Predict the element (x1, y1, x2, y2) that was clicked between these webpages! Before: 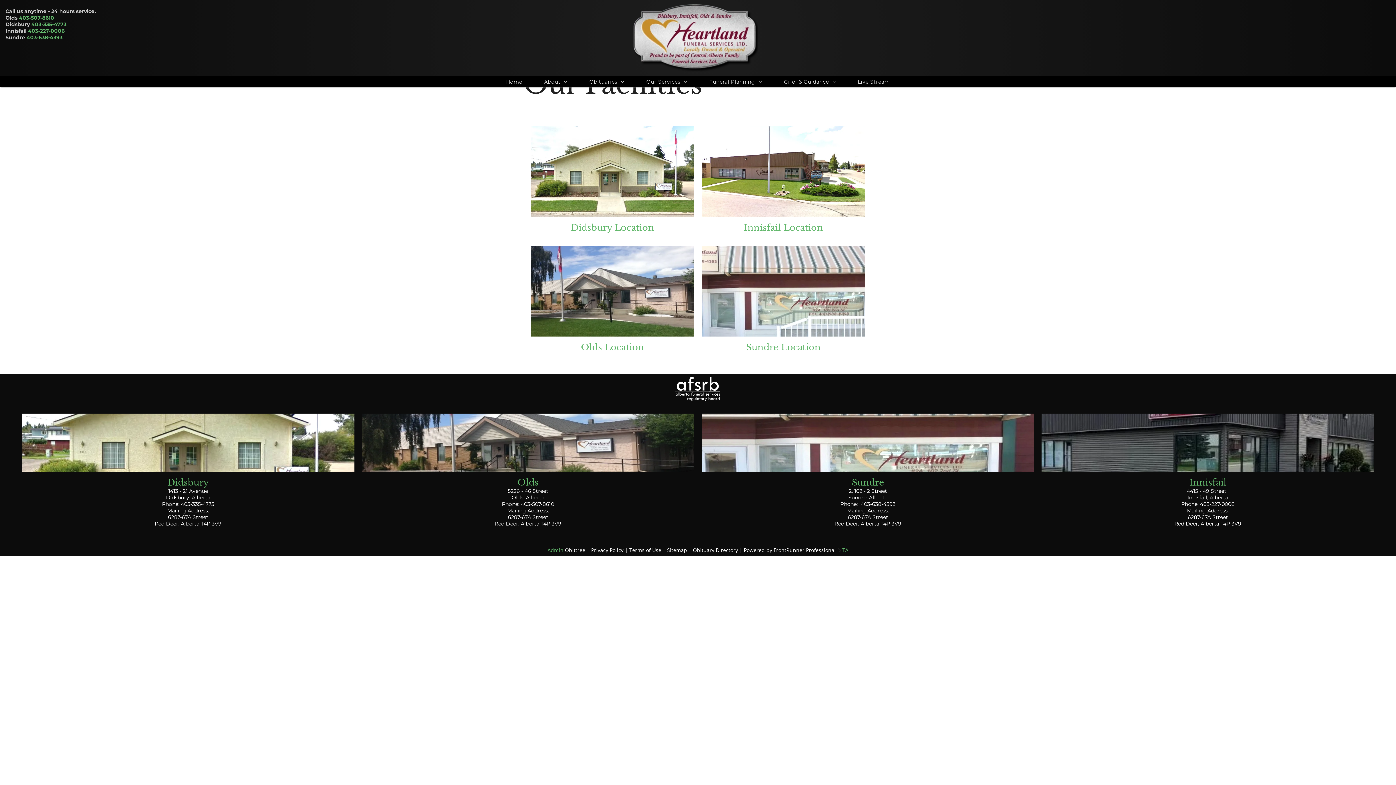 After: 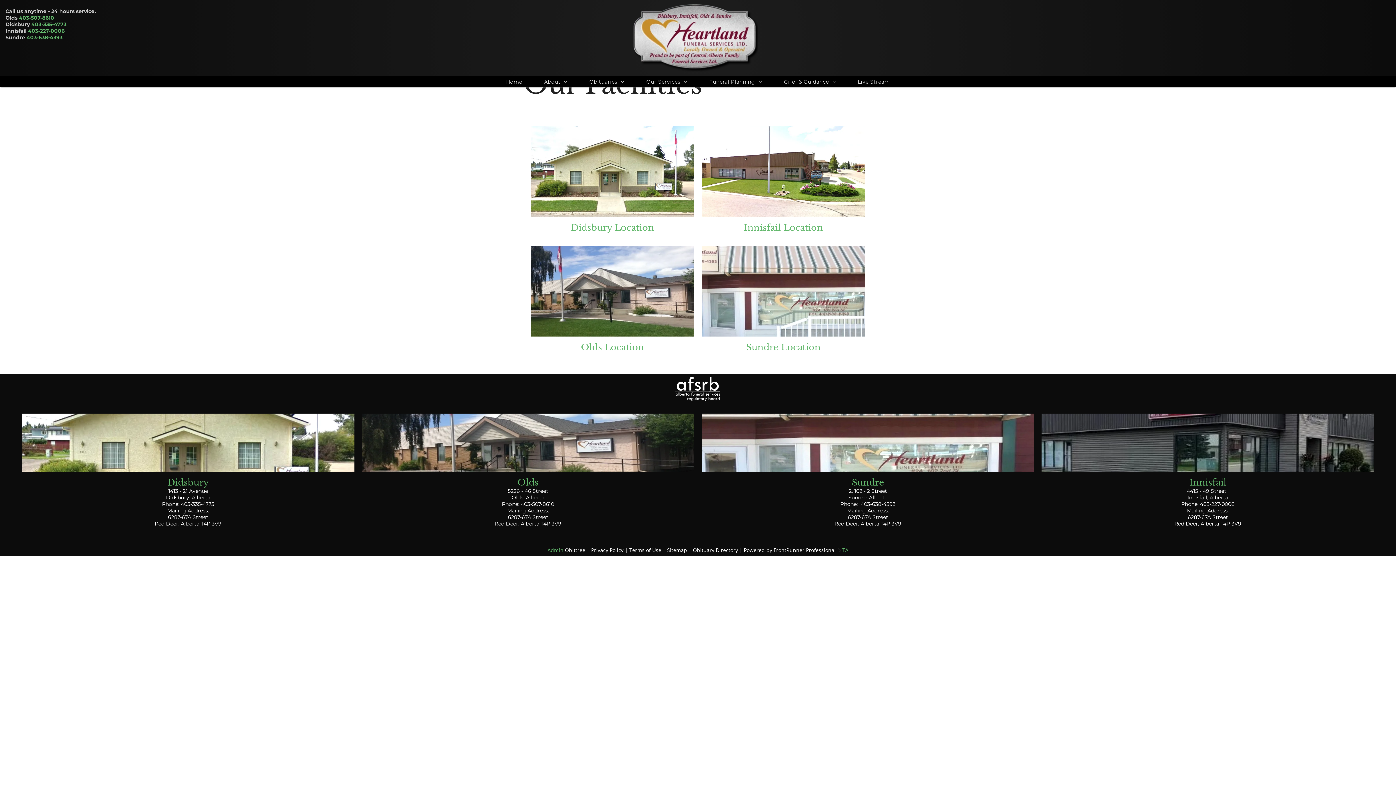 Action: bbox: (701, 126, 865, 217)